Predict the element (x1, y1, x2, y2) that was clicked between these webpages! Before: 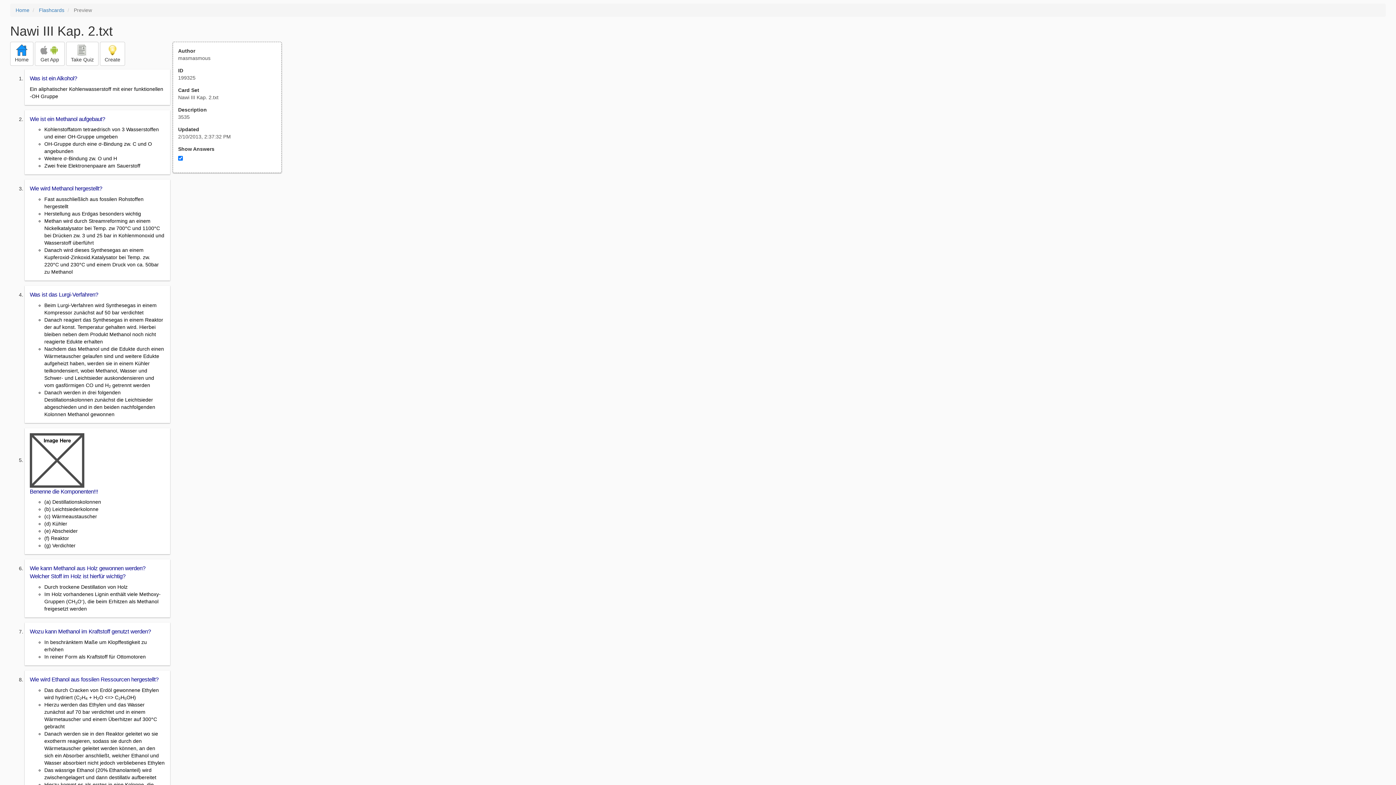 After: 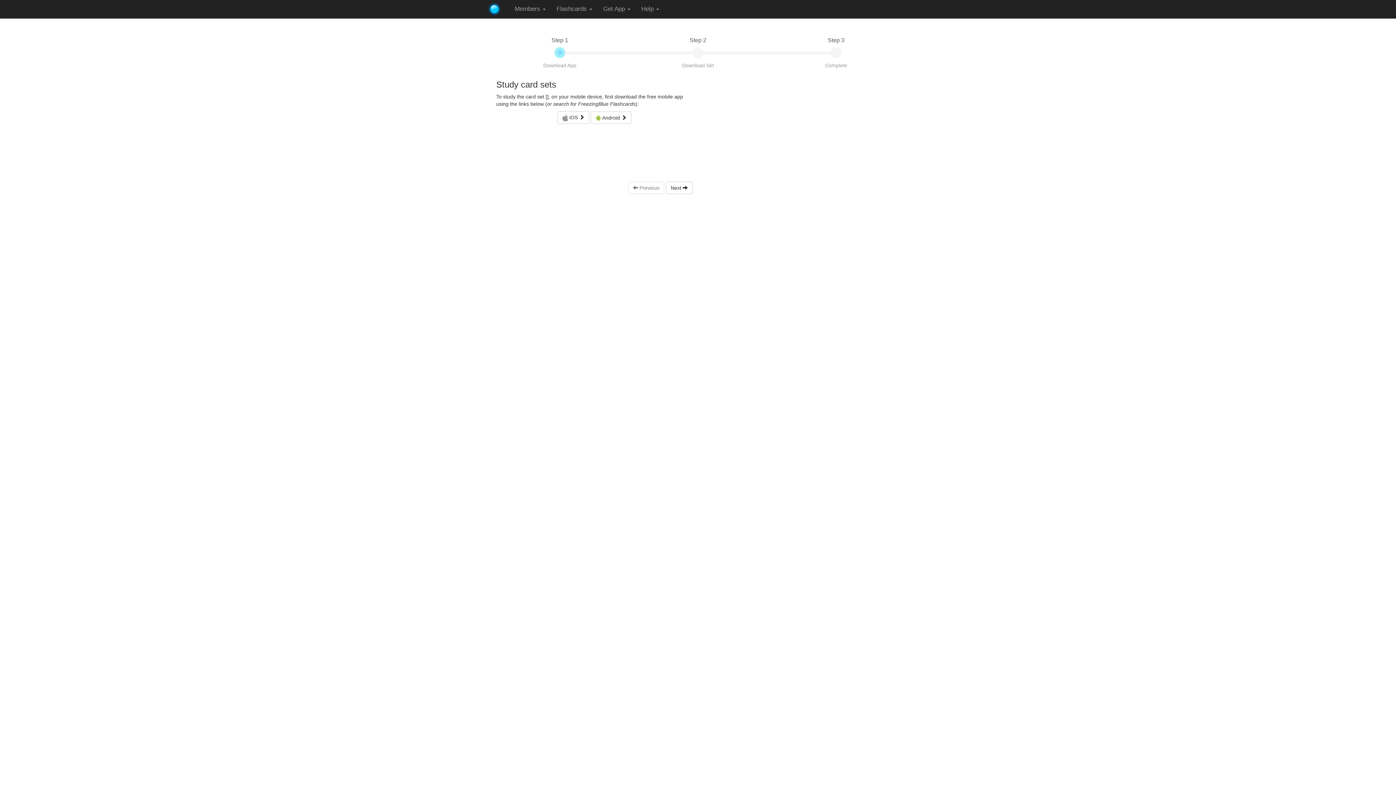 Action: bbox: (34, 41, 64, 65) label:   
Get App